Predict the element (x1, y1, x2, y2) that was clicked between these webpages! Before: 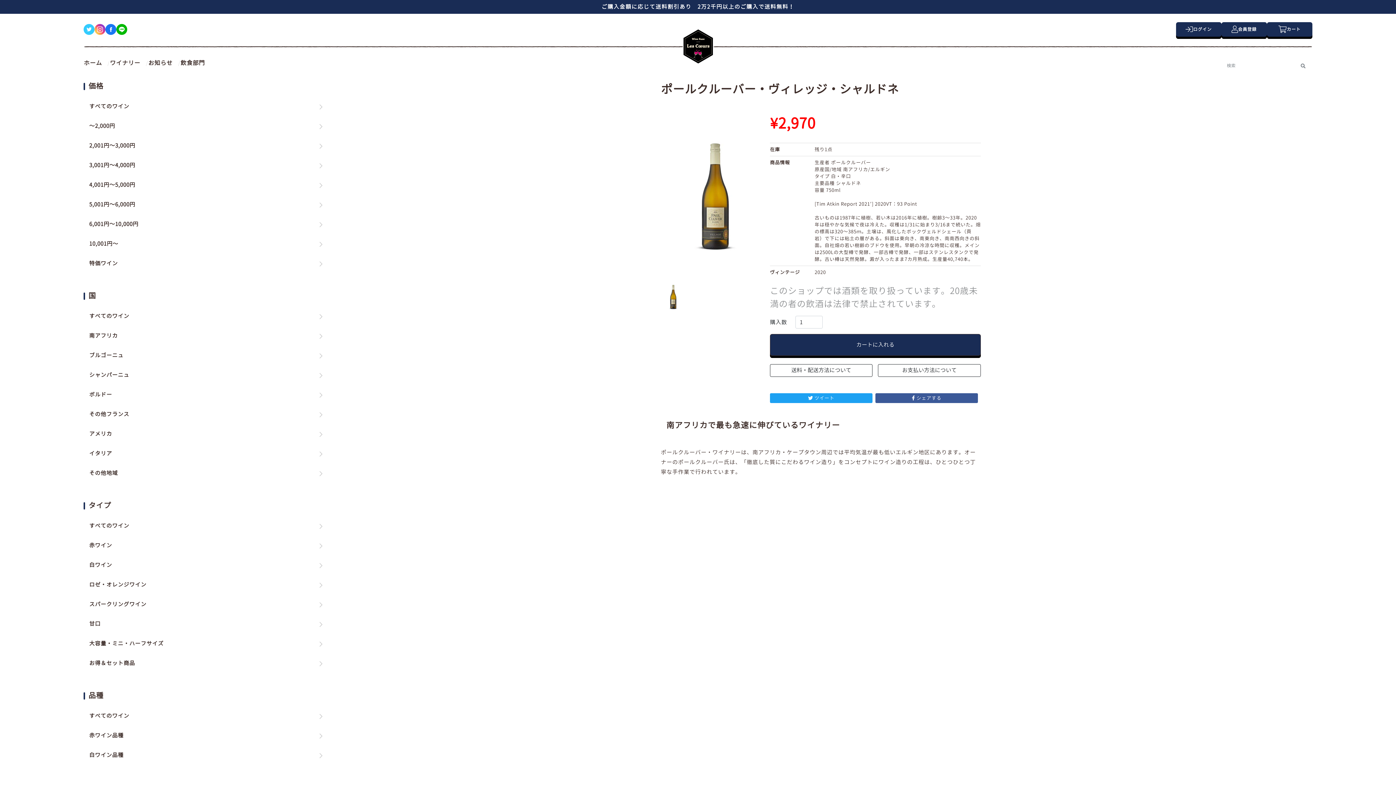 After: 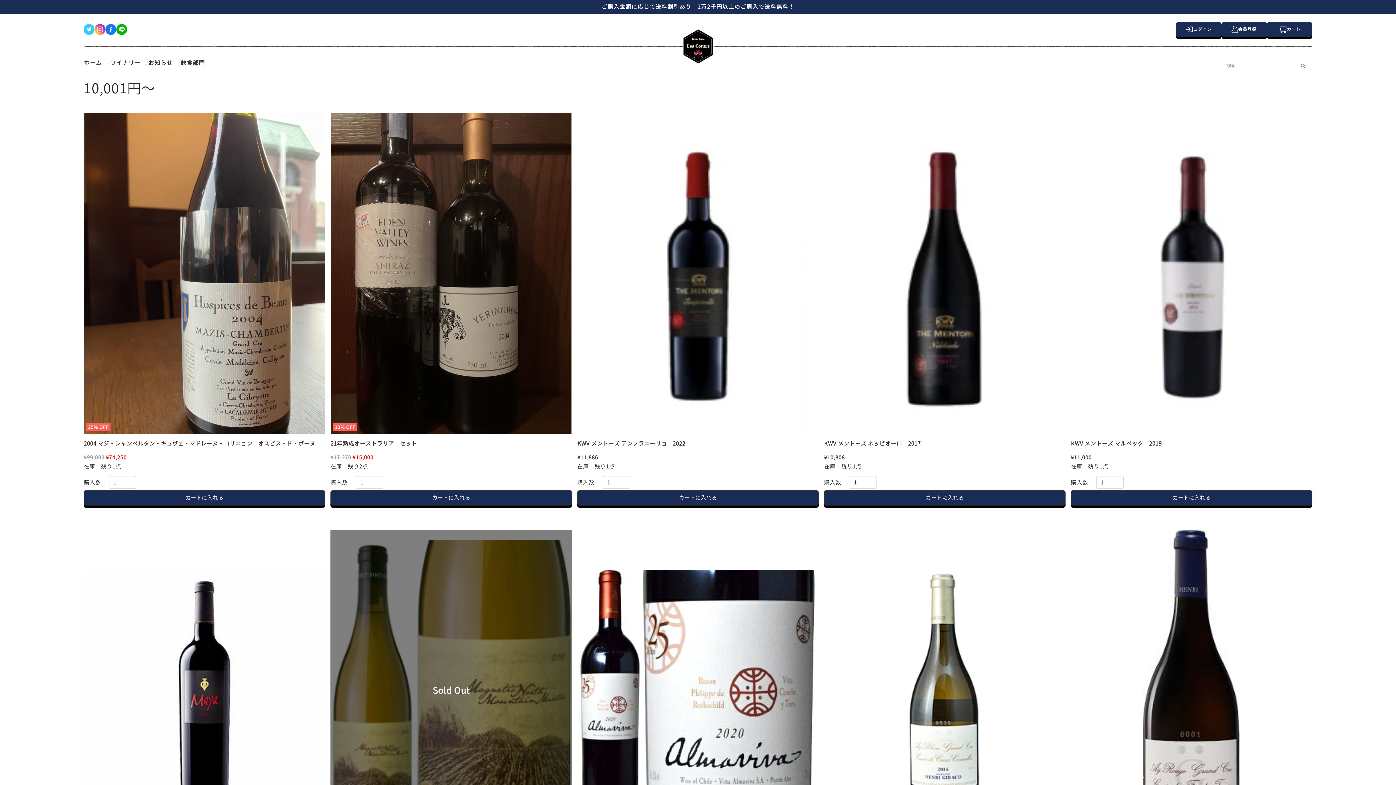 Action: bbox: (83, 234, 329, 254) label: 10,001円〜